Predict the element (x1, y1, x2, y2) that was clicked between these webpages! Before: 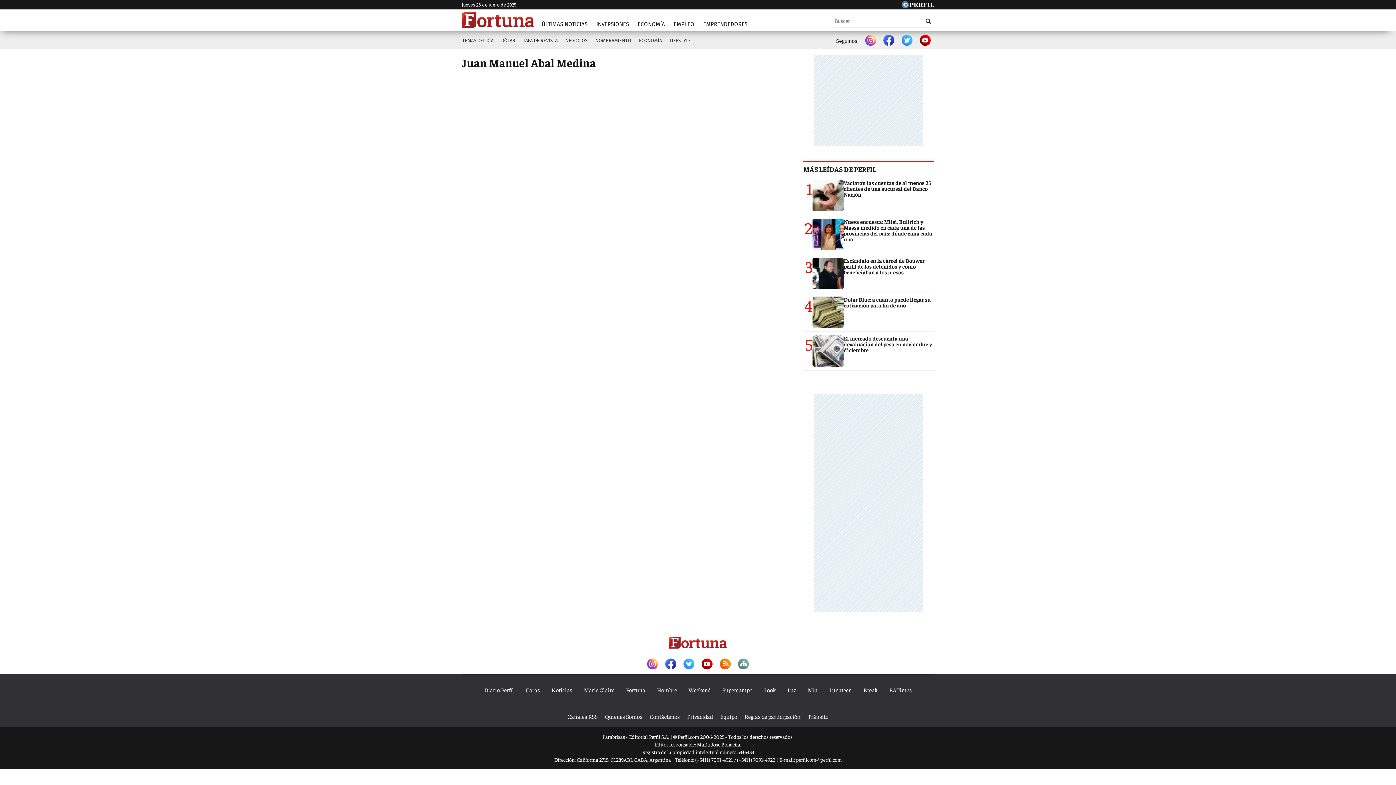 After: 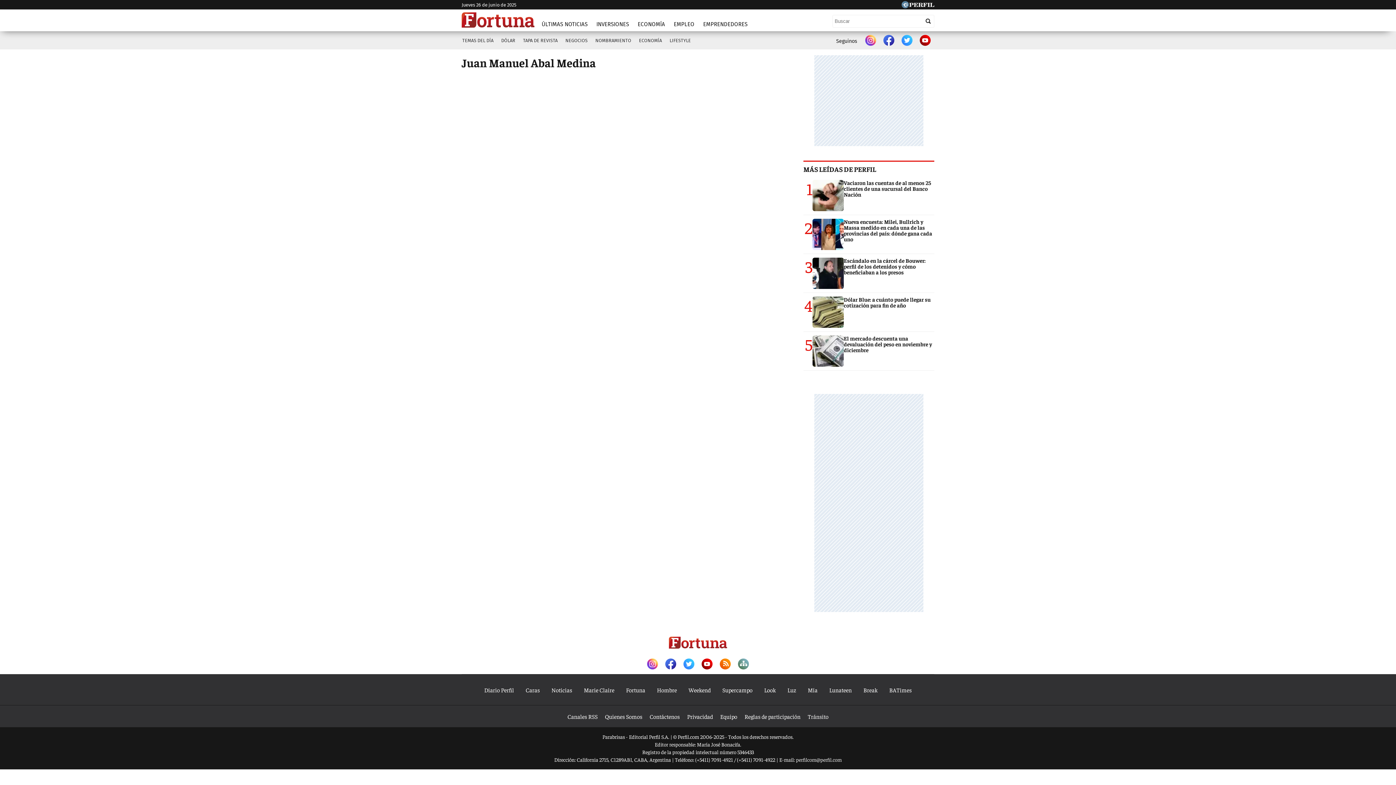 Action: bbox: (520, 674, 545, 705) label: Caras